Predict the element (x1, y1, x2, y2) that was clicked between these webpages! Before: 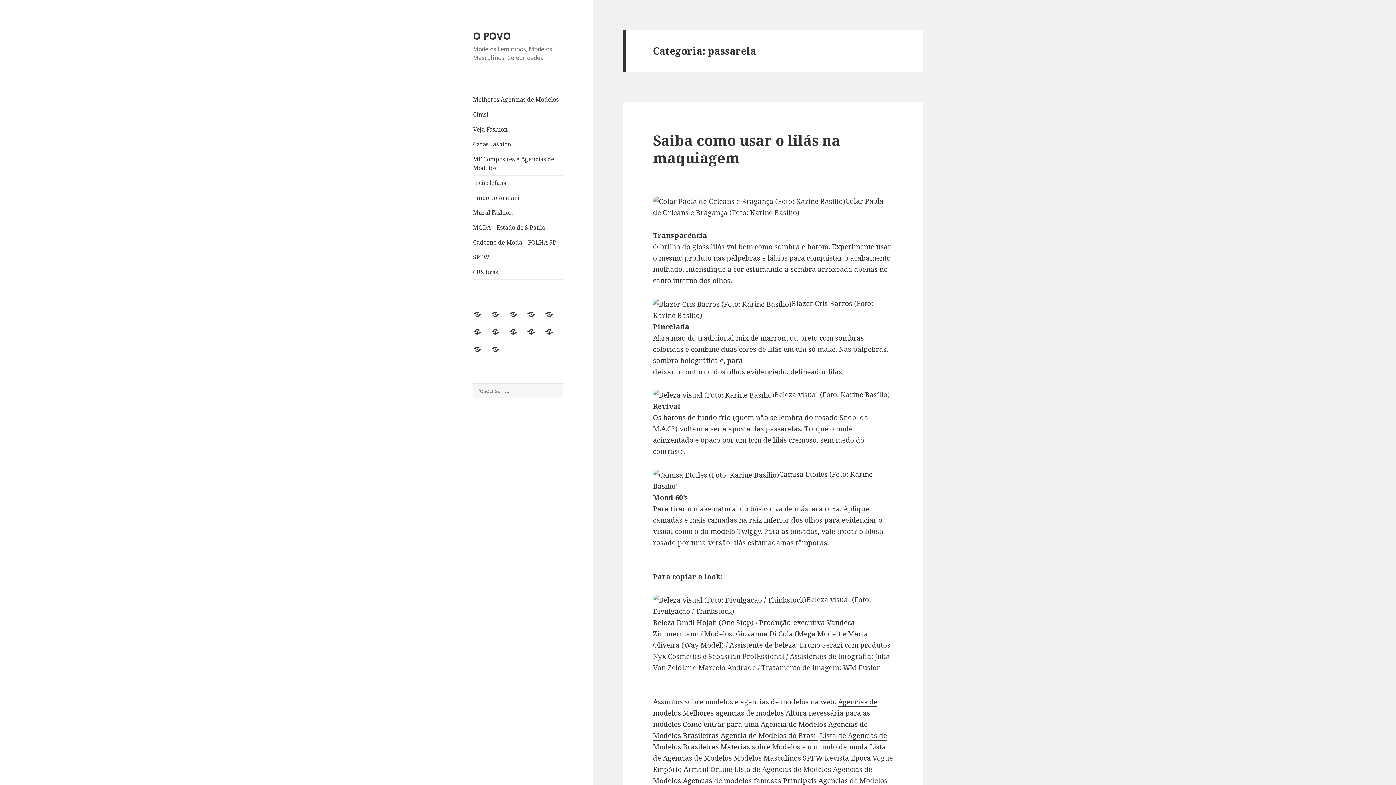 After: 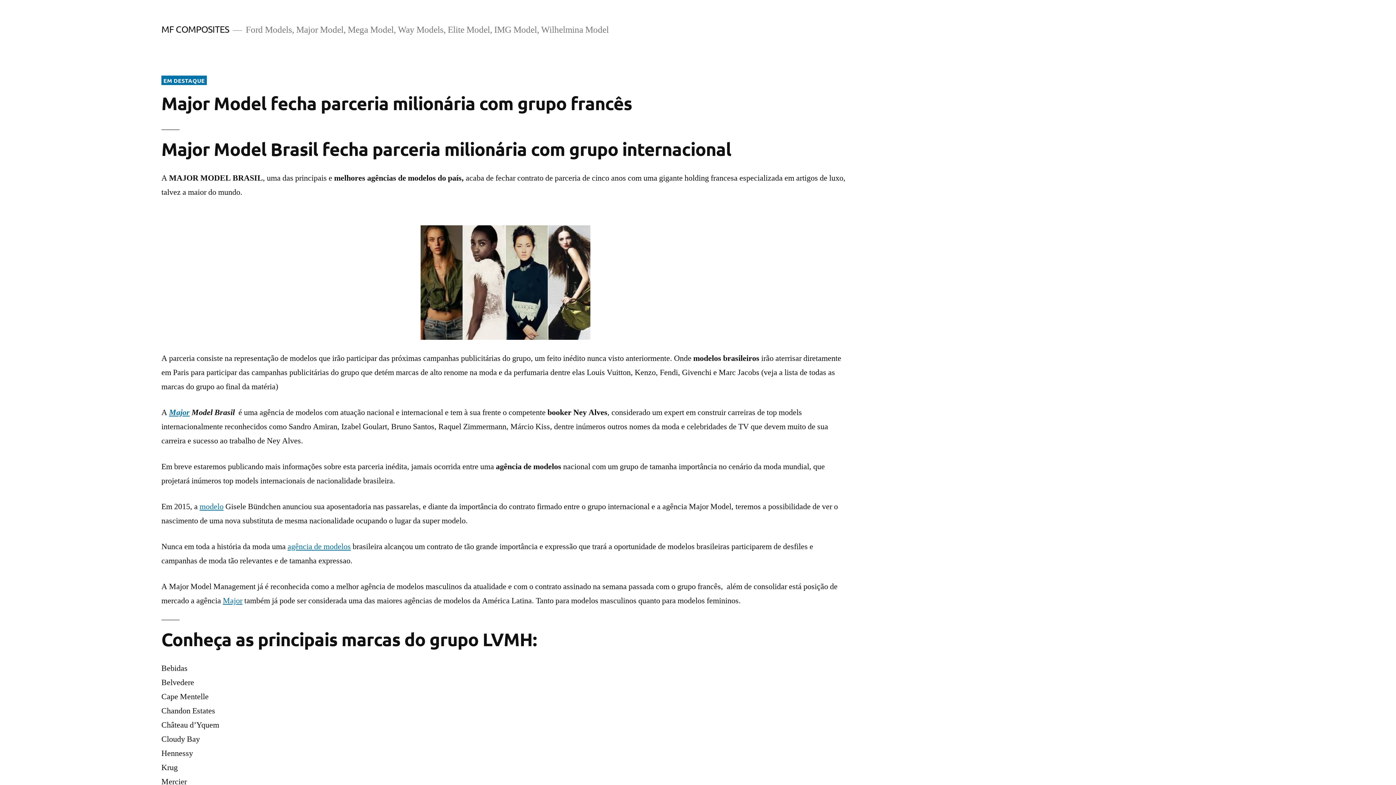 Action: label: MF Composites e Agencias de Modelos bbox: (545, 310, 562, 327)